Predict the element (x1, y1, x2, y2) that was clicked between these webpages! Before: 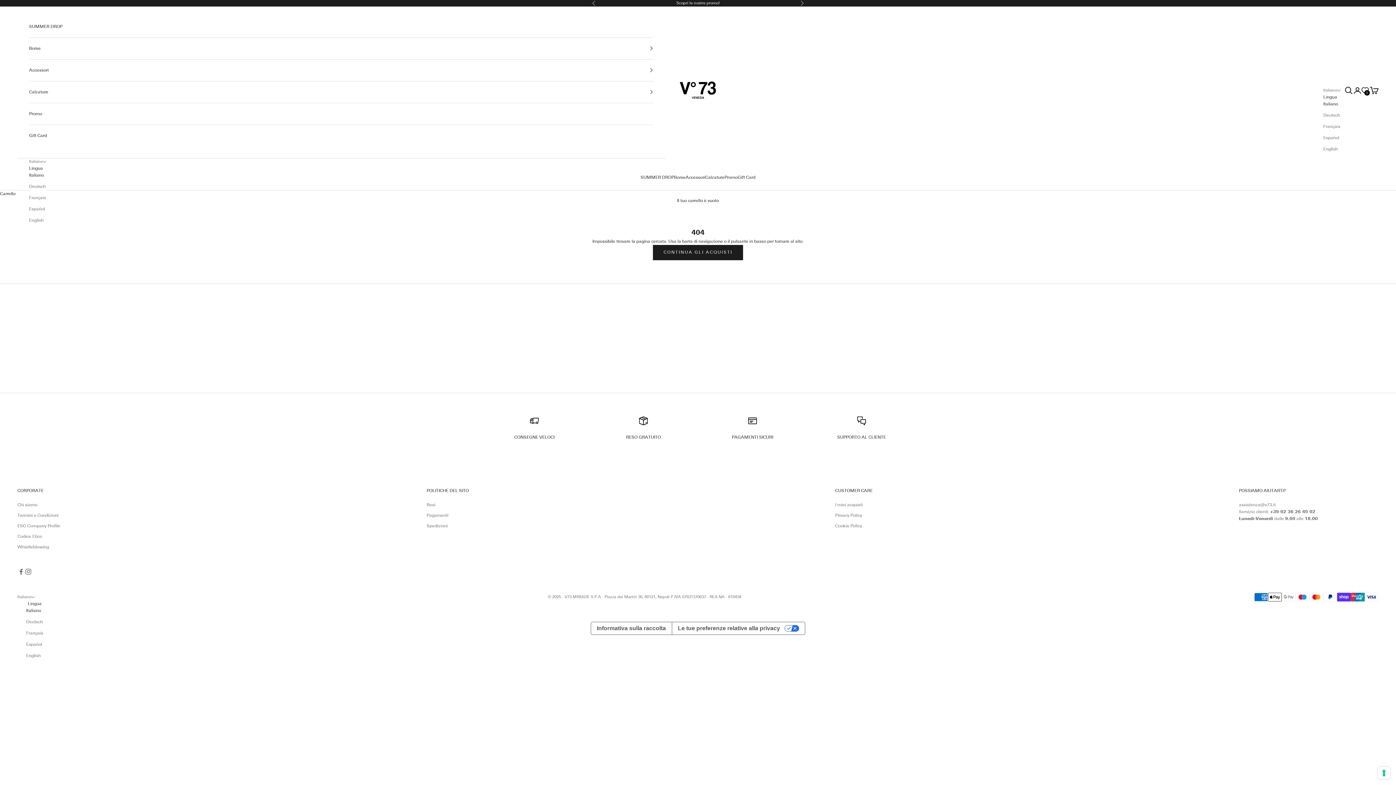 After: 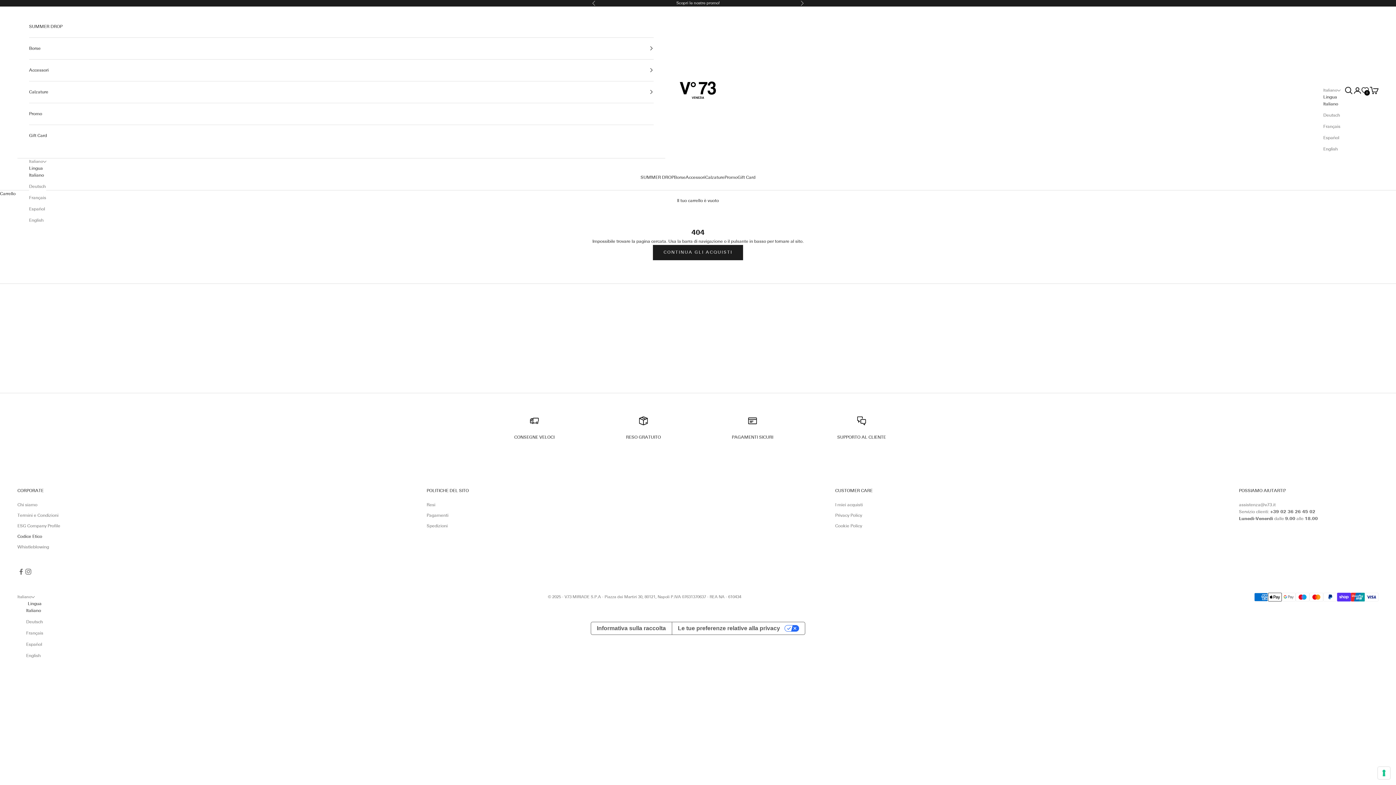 Action: label: Codice Etico bbox: (17, 534, 42, 539)